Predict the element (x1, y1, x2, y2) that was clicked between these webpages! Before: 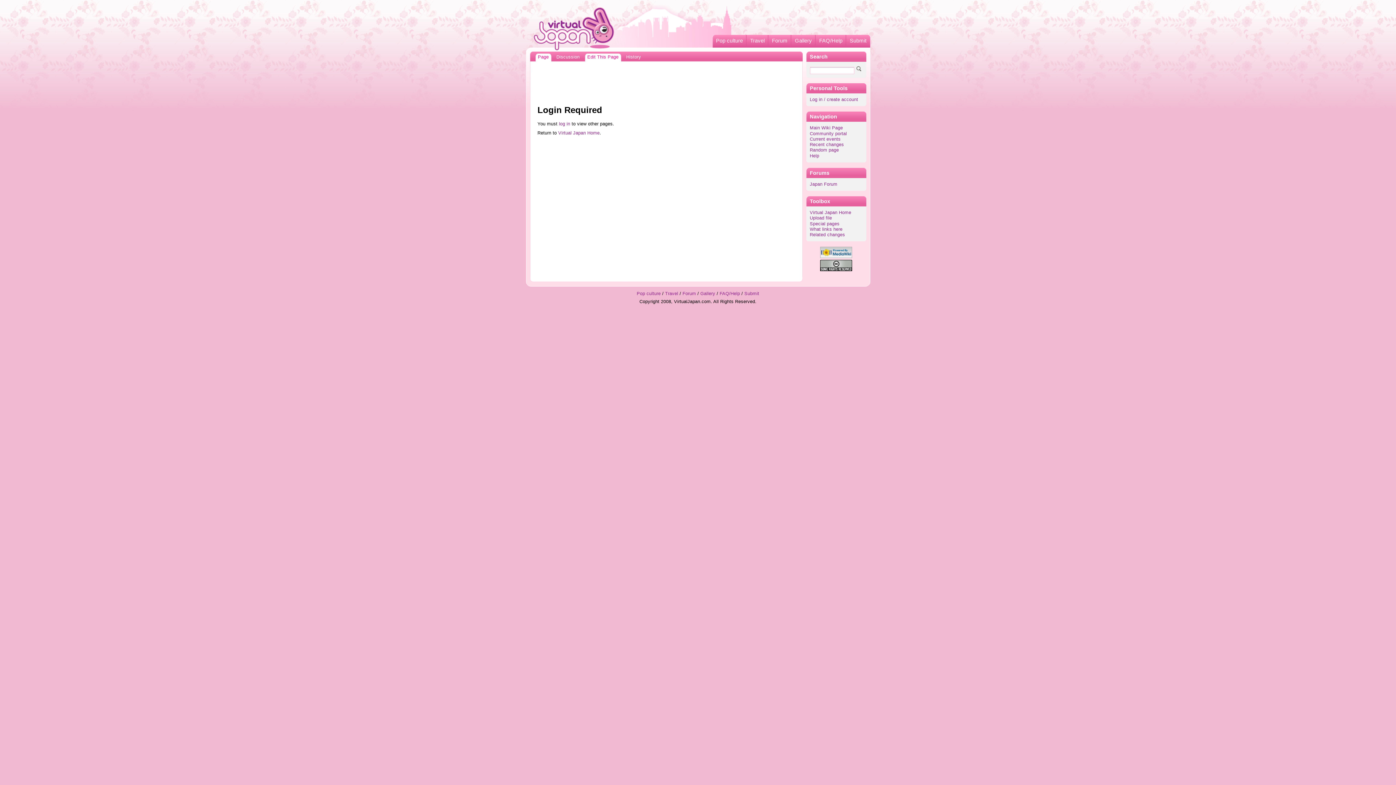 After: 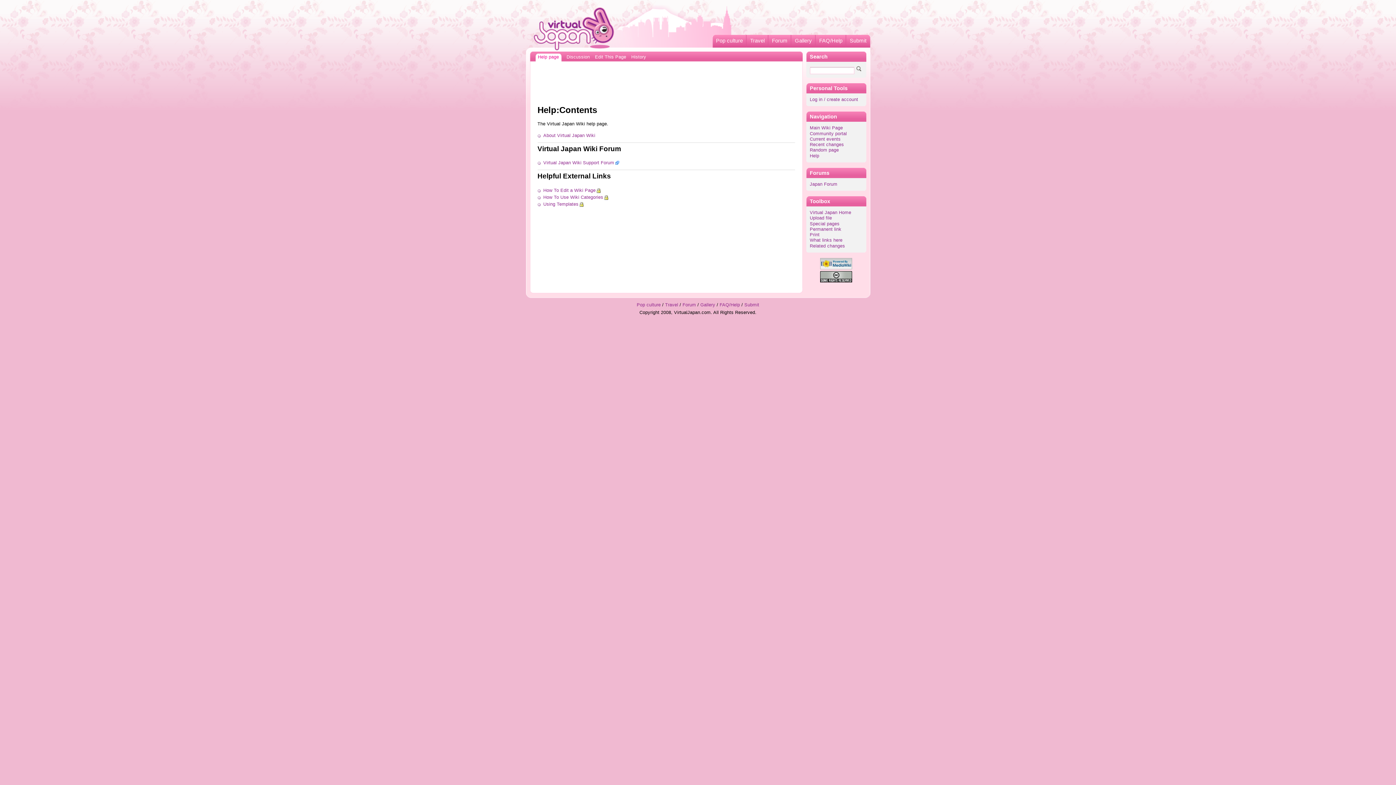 Action: label: FAQ/Help bbox: (818, 34, 846, 47)